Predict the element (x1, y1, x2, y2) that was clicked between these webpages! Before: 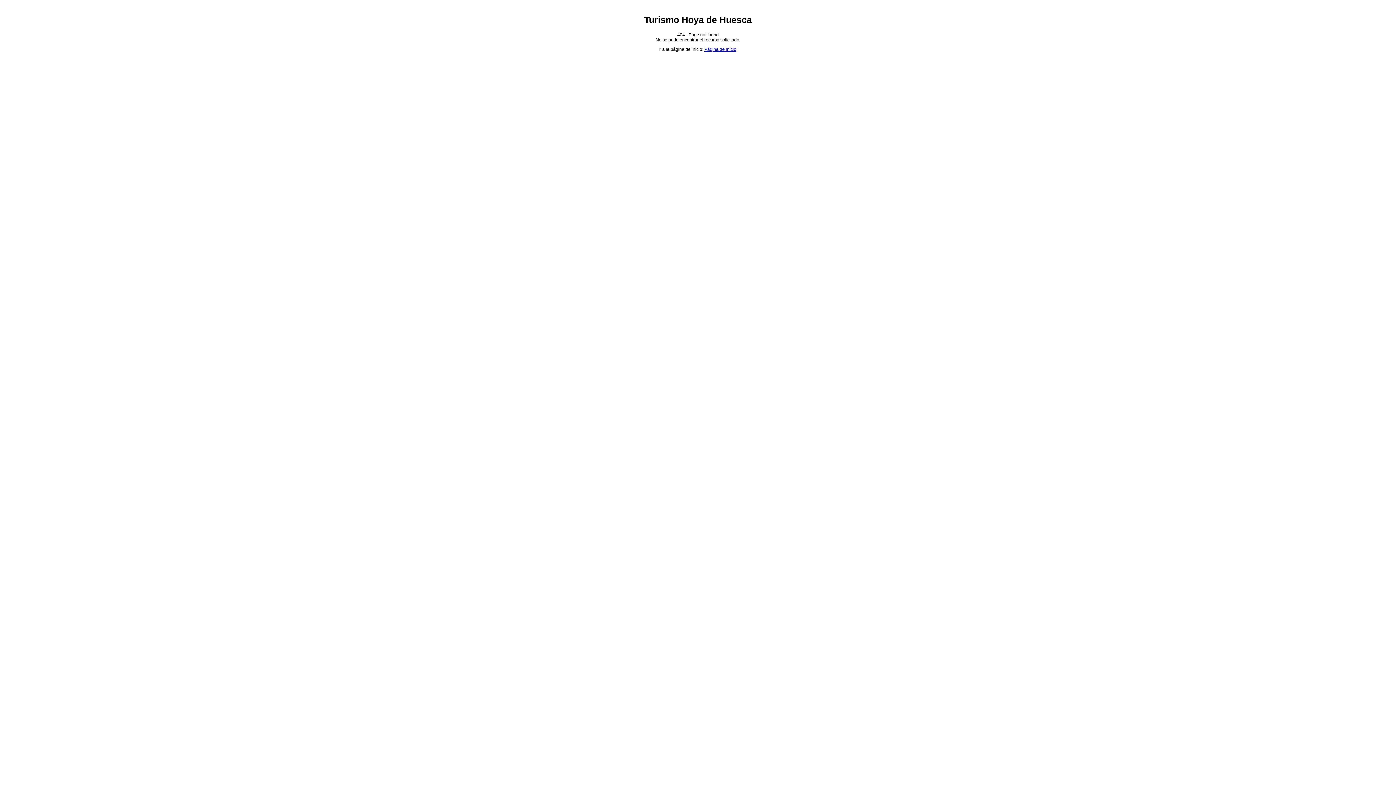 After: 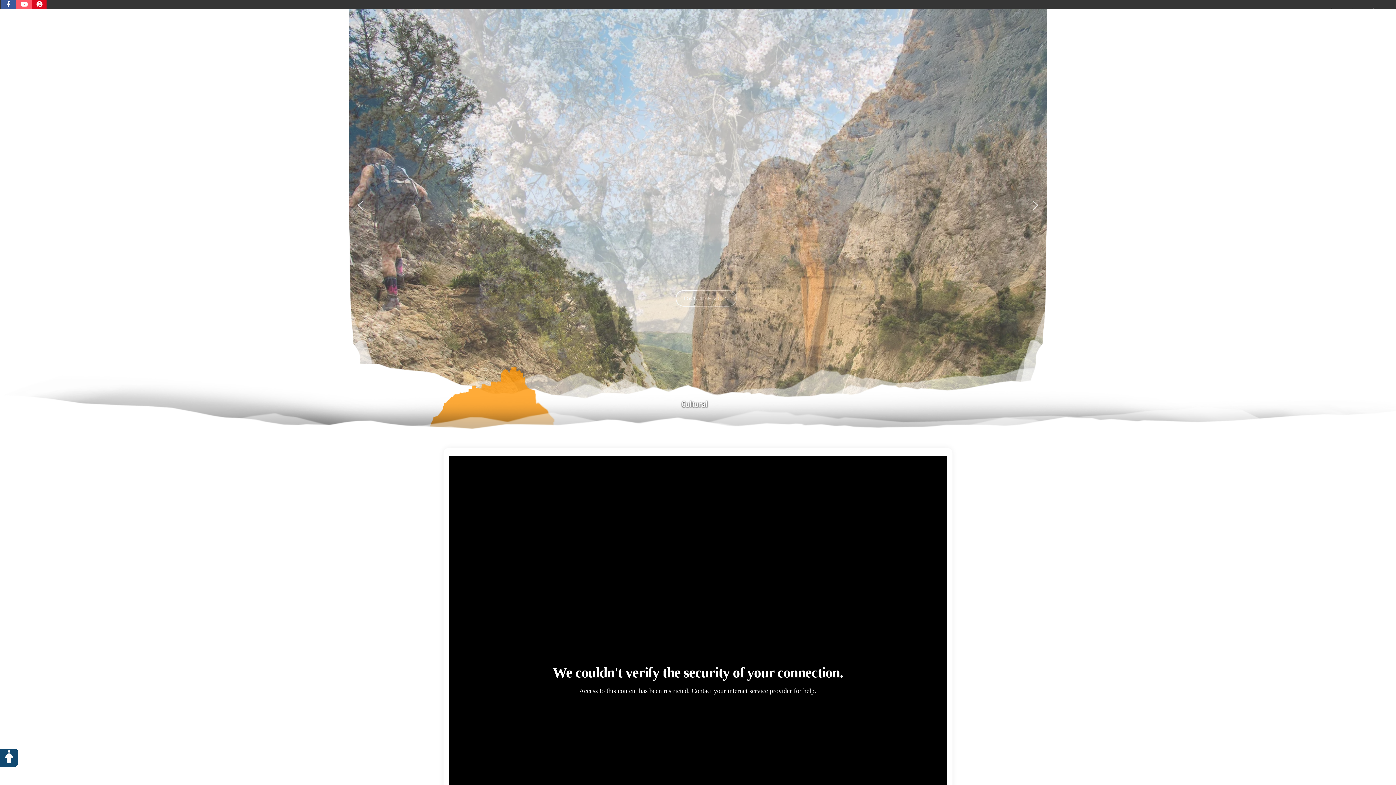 Action: label: Página de inicio bbox: (704, 47, 736, 52)